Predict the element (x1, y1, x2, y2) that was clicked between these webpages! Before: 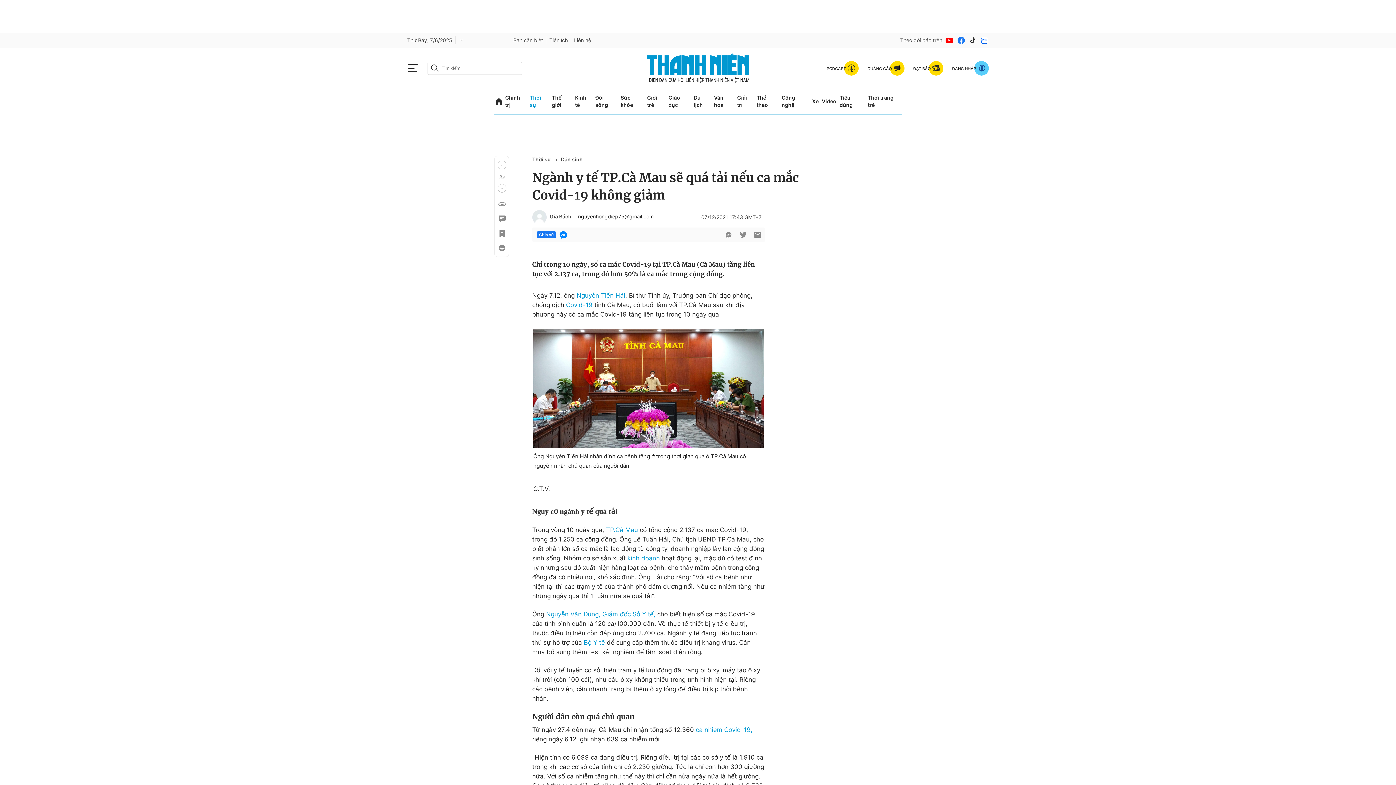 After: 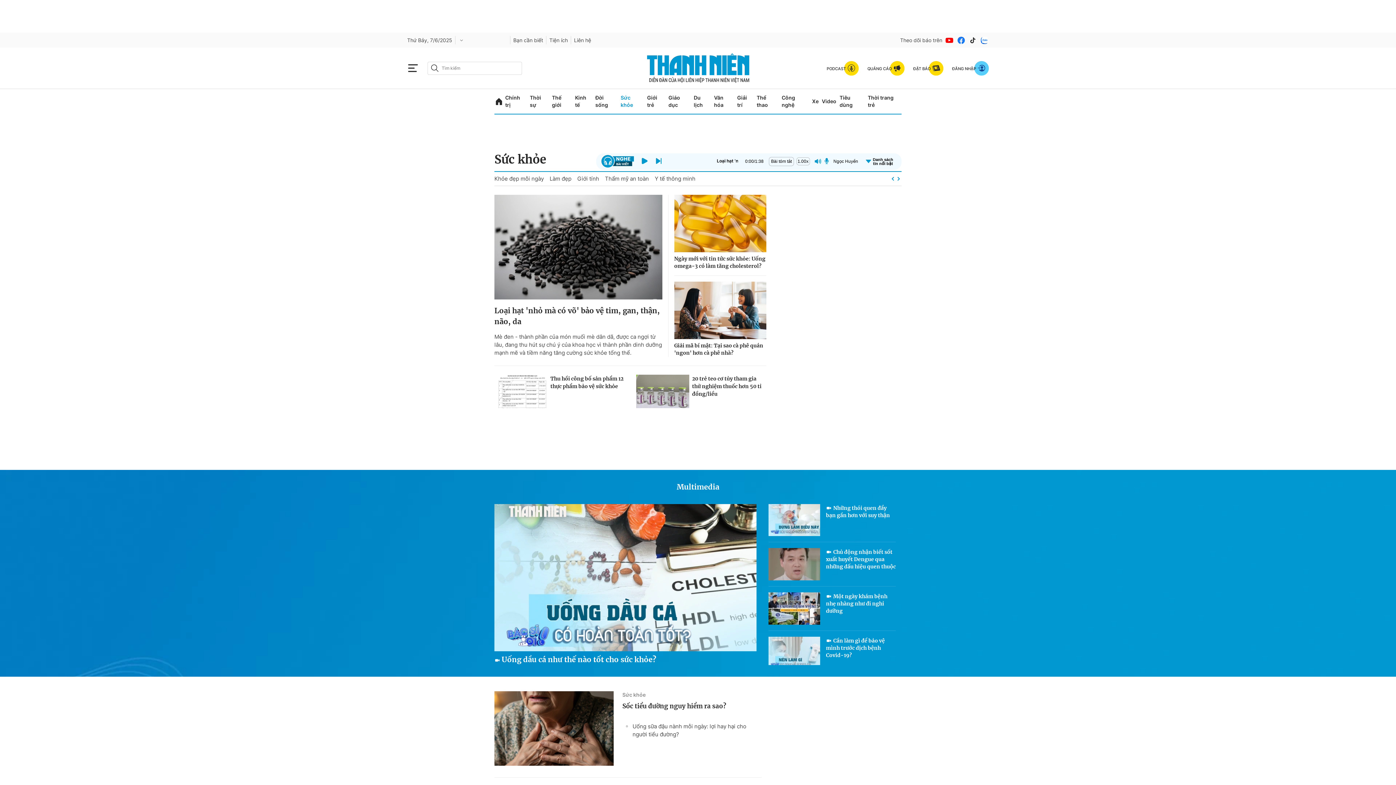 Action: bbox: (620, 89, 644, 113) label: Sức khỏe